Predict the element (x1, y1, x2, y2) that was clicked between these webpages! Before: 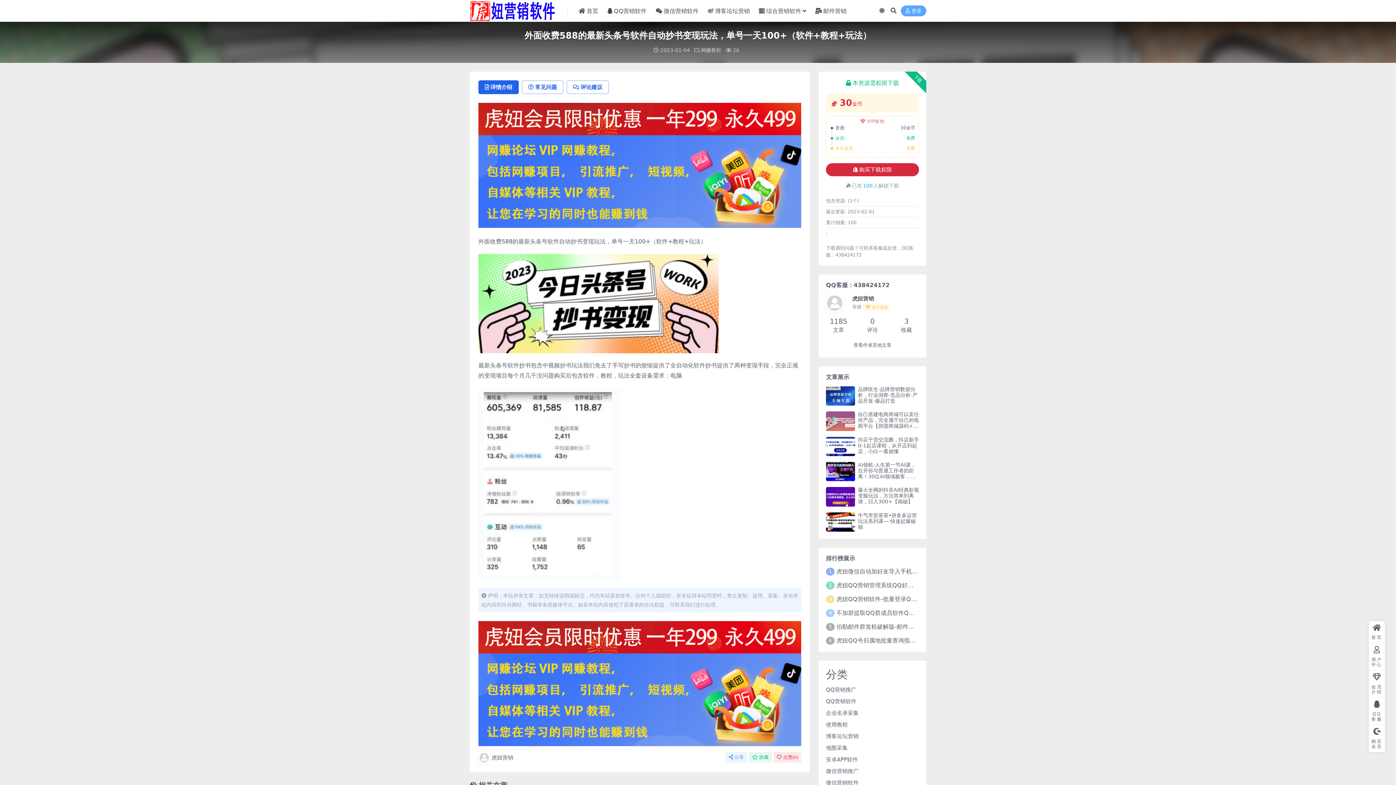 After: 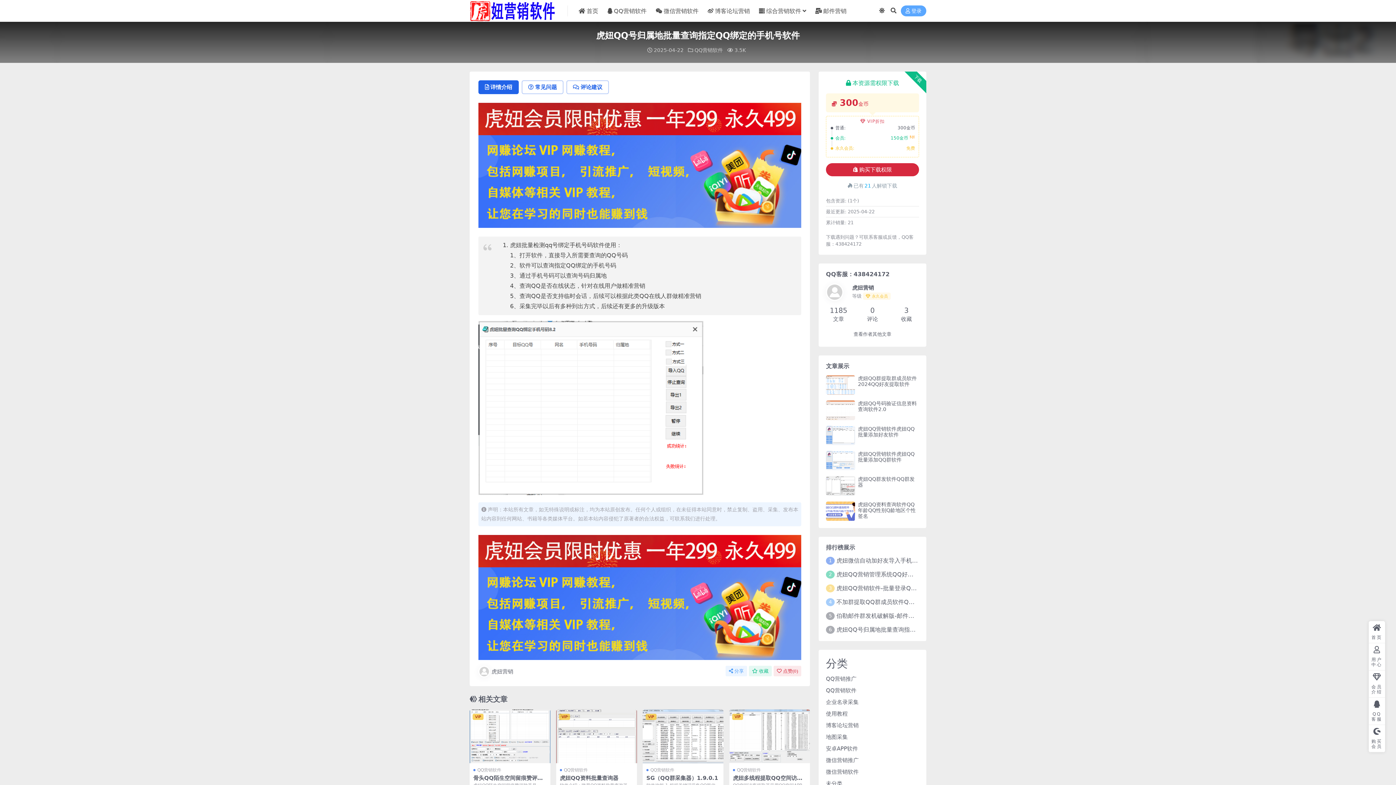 Action: label: 虎妞QQ号归属地批量查询指定QQ绑定的手机号软件 bbox: (836, 637, 971, 644)